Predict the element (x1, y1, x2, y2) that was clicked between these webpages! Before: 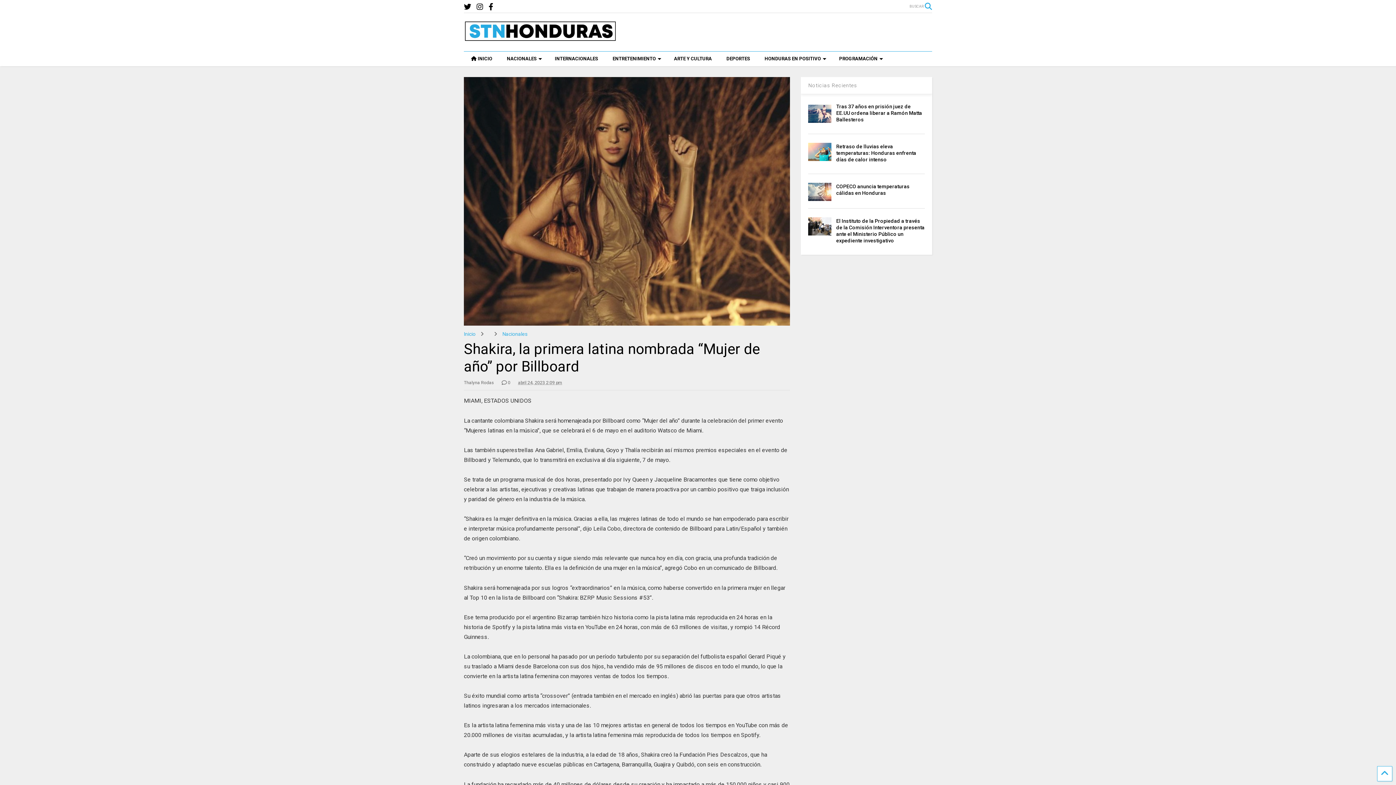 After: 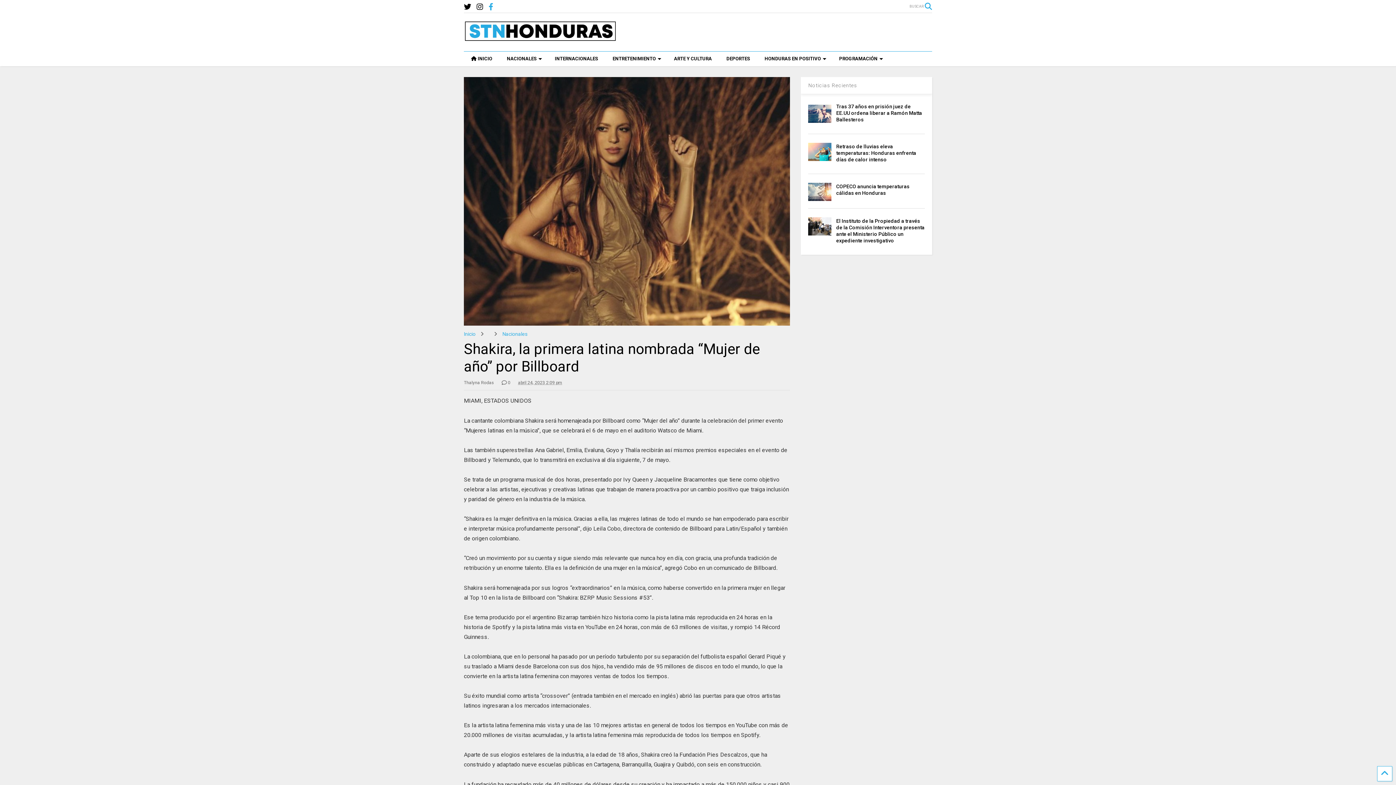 Action: bbox: (488, 0, 493, 13)